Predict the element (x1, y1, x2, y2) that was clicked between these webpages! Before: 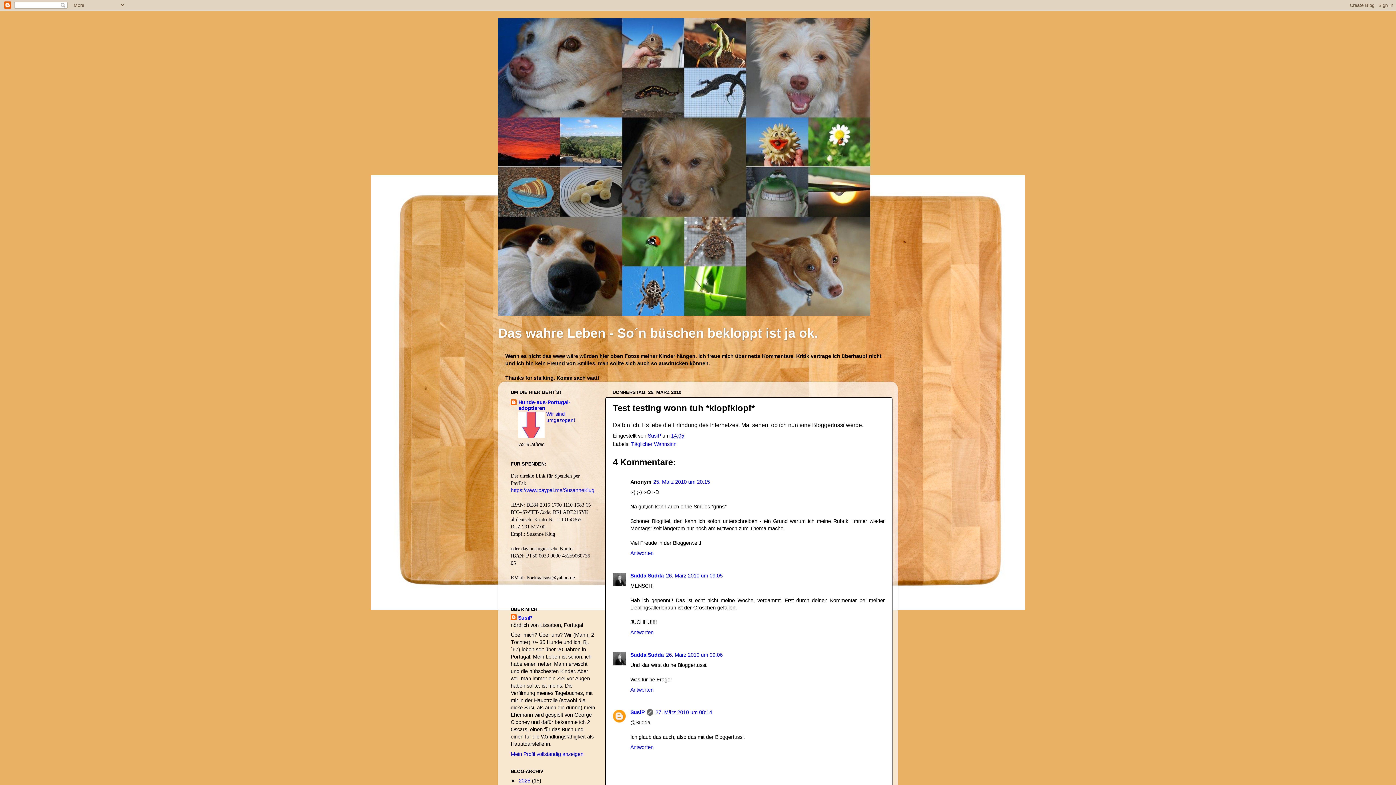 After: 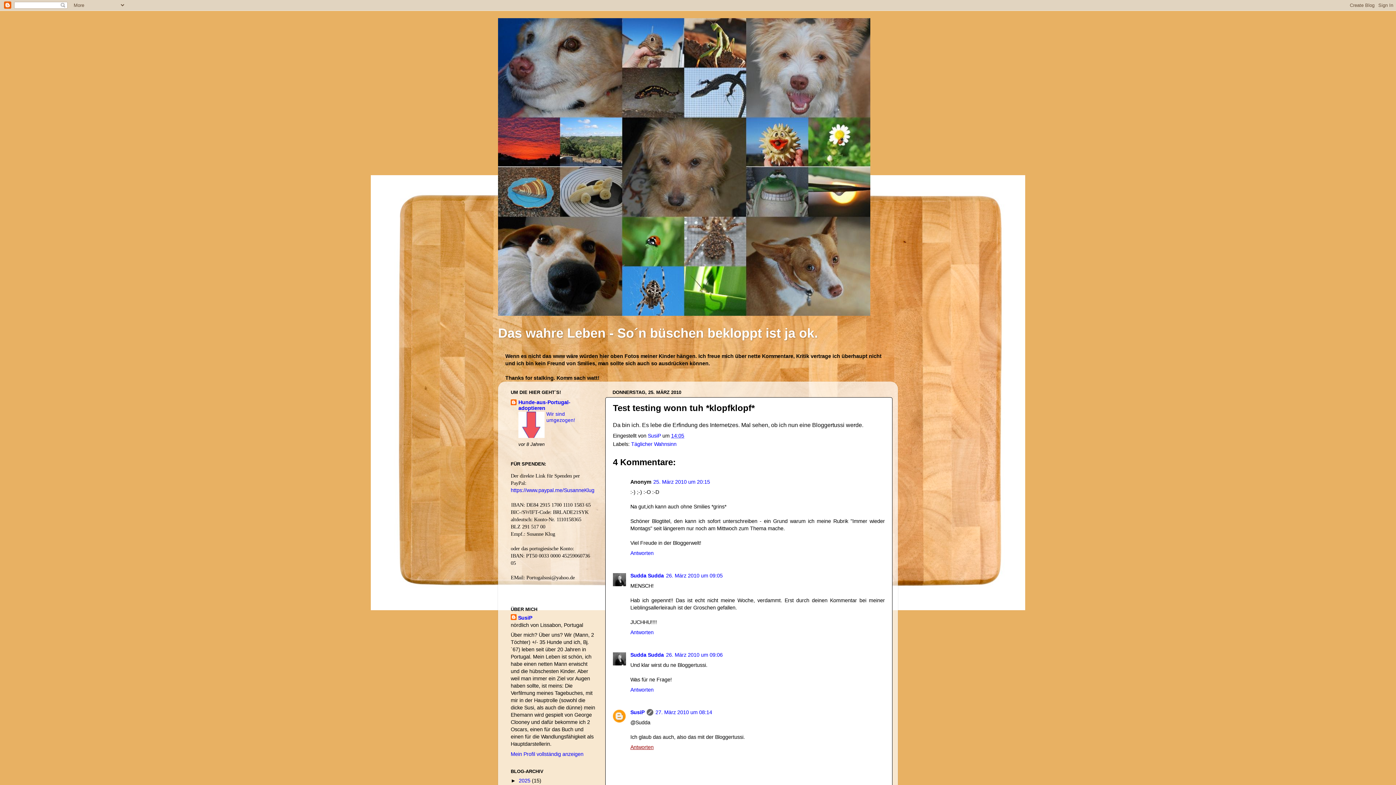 Action: label: Antworten bbox: (630, 743, 655, 750)